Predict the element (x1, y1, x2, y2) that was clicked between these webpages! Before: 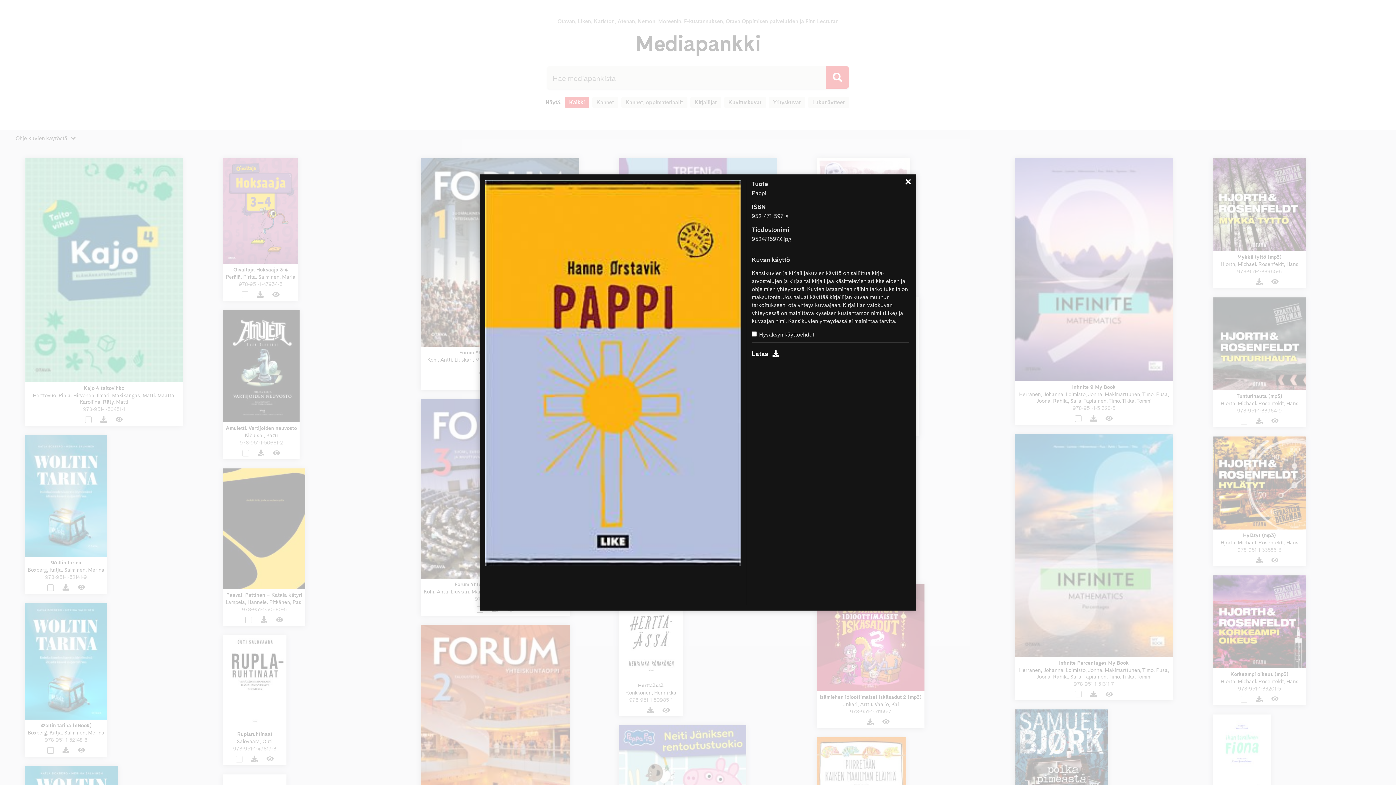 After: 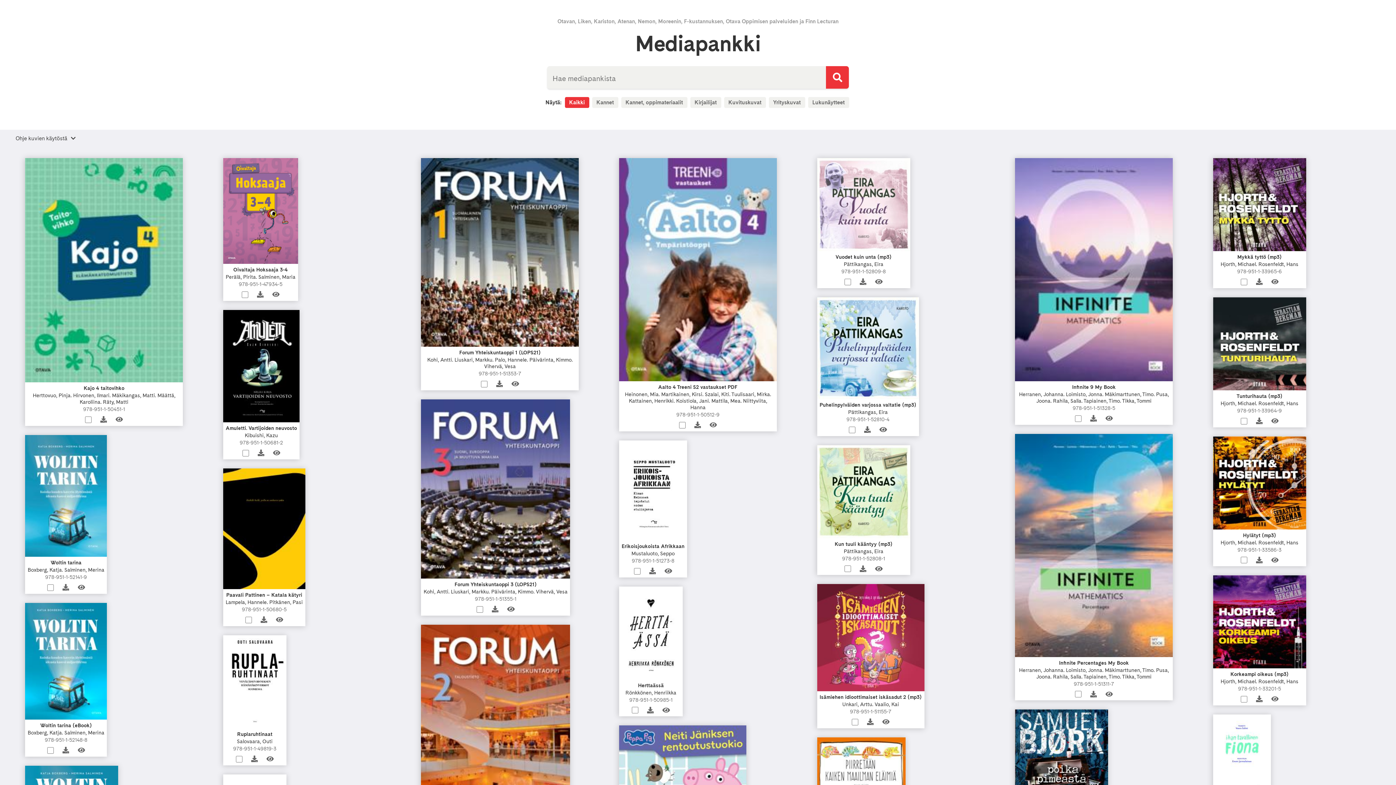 Action: bbox: (829, 177, 841, 188) label: Sulje